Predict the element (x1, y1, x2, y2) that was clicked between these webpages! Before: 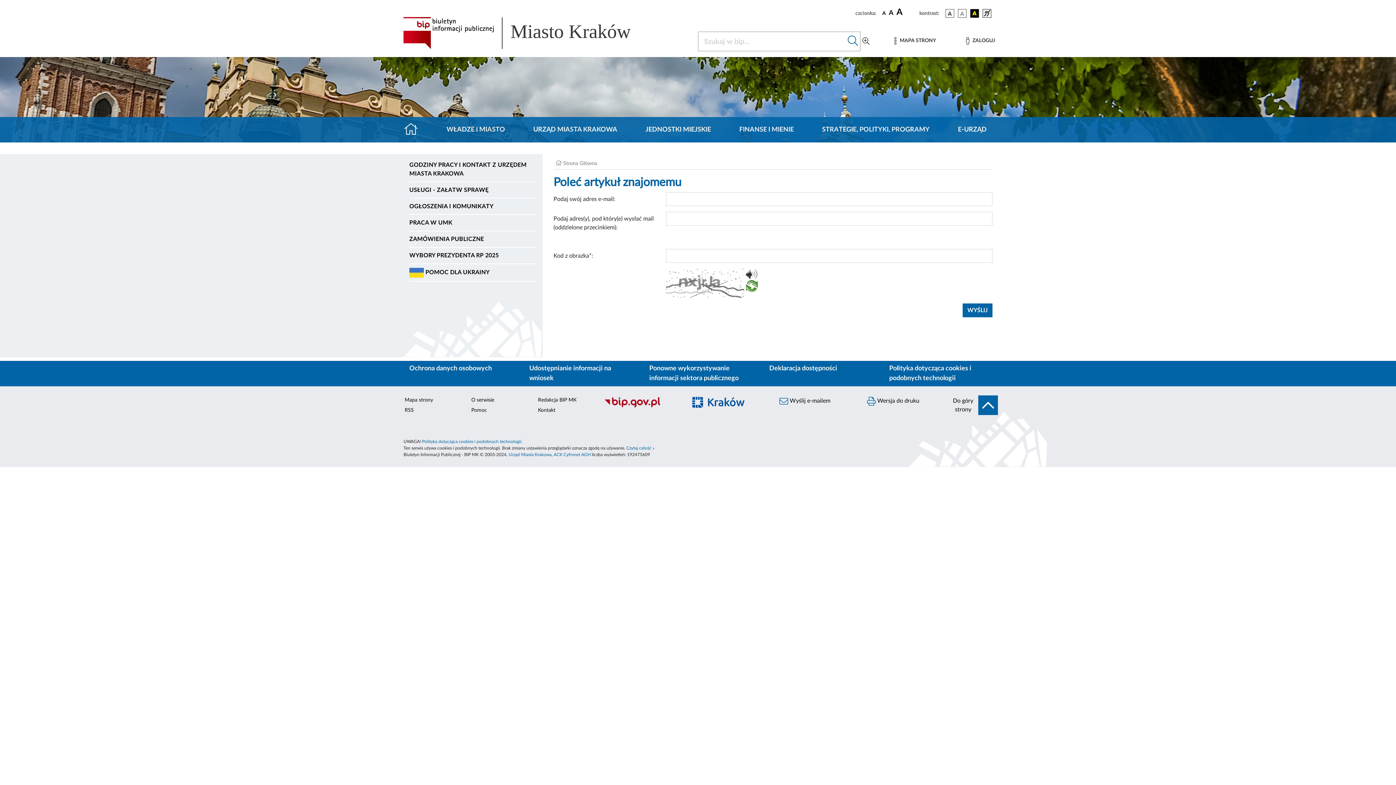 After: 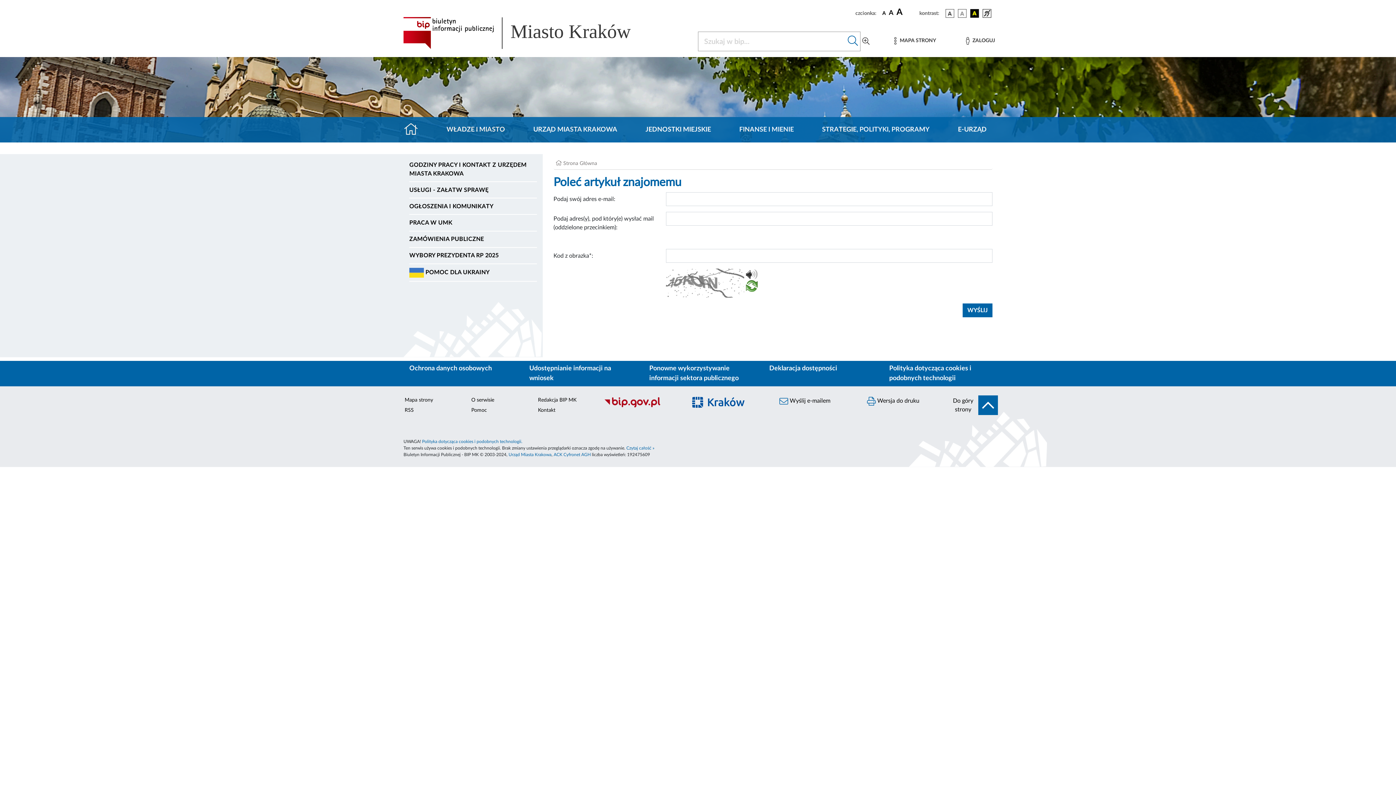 Action: bbox: (746, 284, 757, 290)